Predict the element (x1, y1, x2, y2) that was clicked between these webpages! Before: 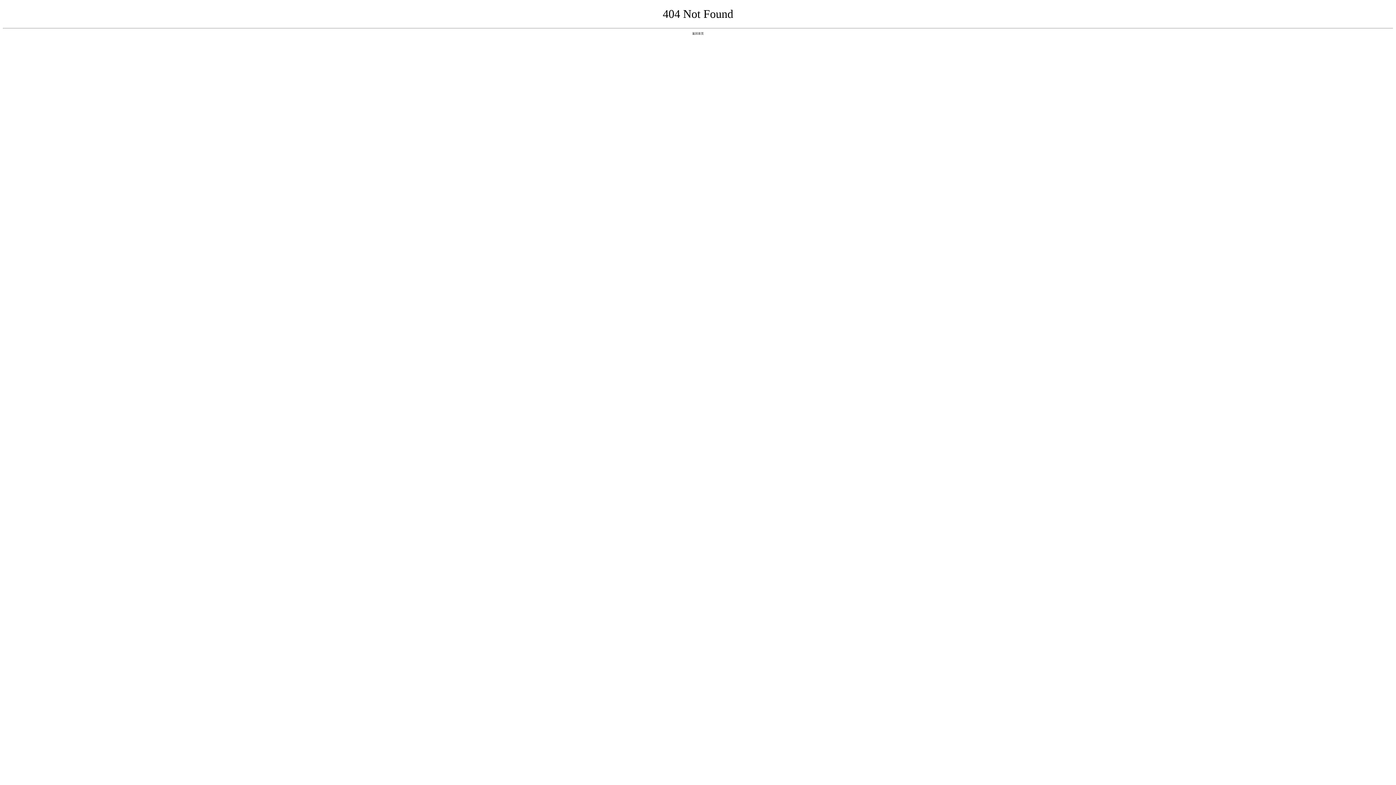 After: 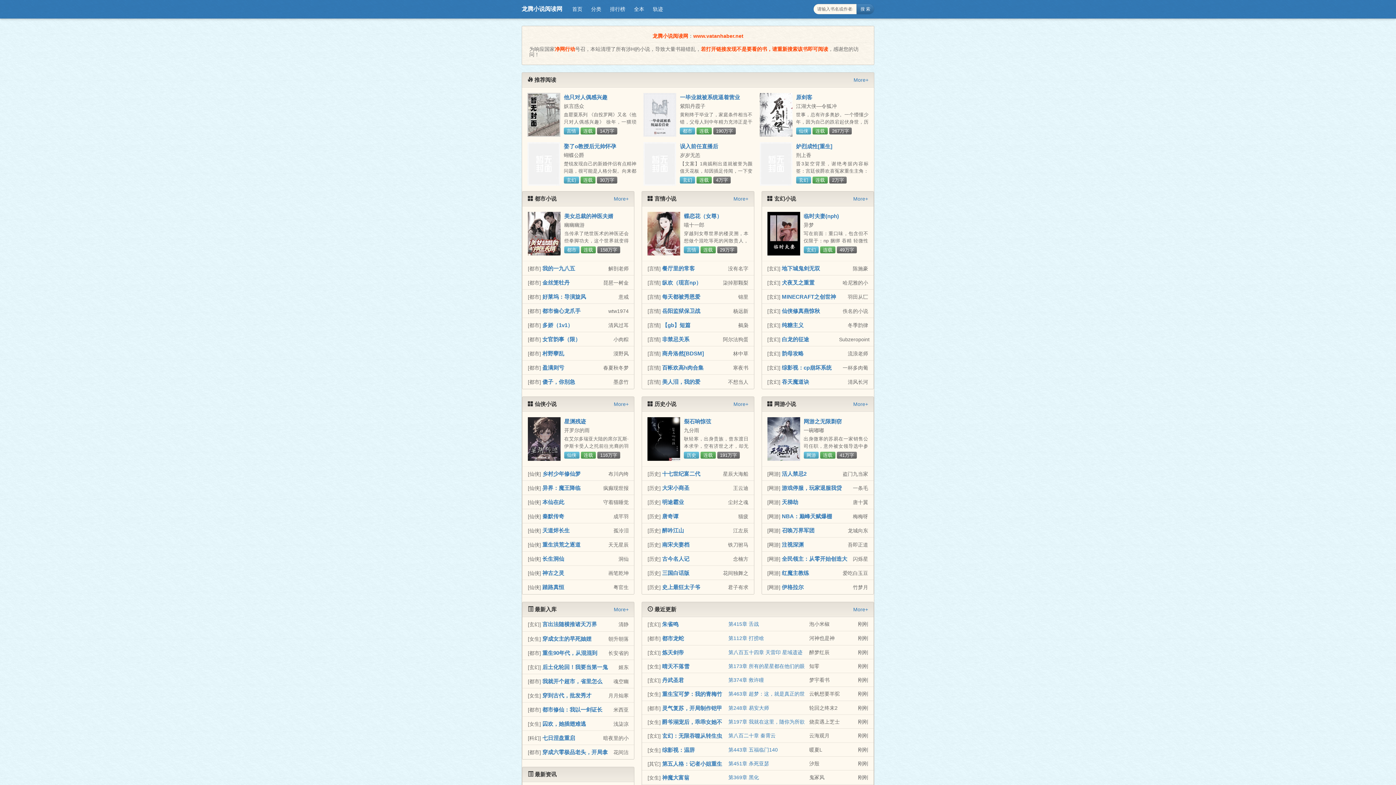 Action: label: 返回首页 bbox: (692, 31, 704, 35)